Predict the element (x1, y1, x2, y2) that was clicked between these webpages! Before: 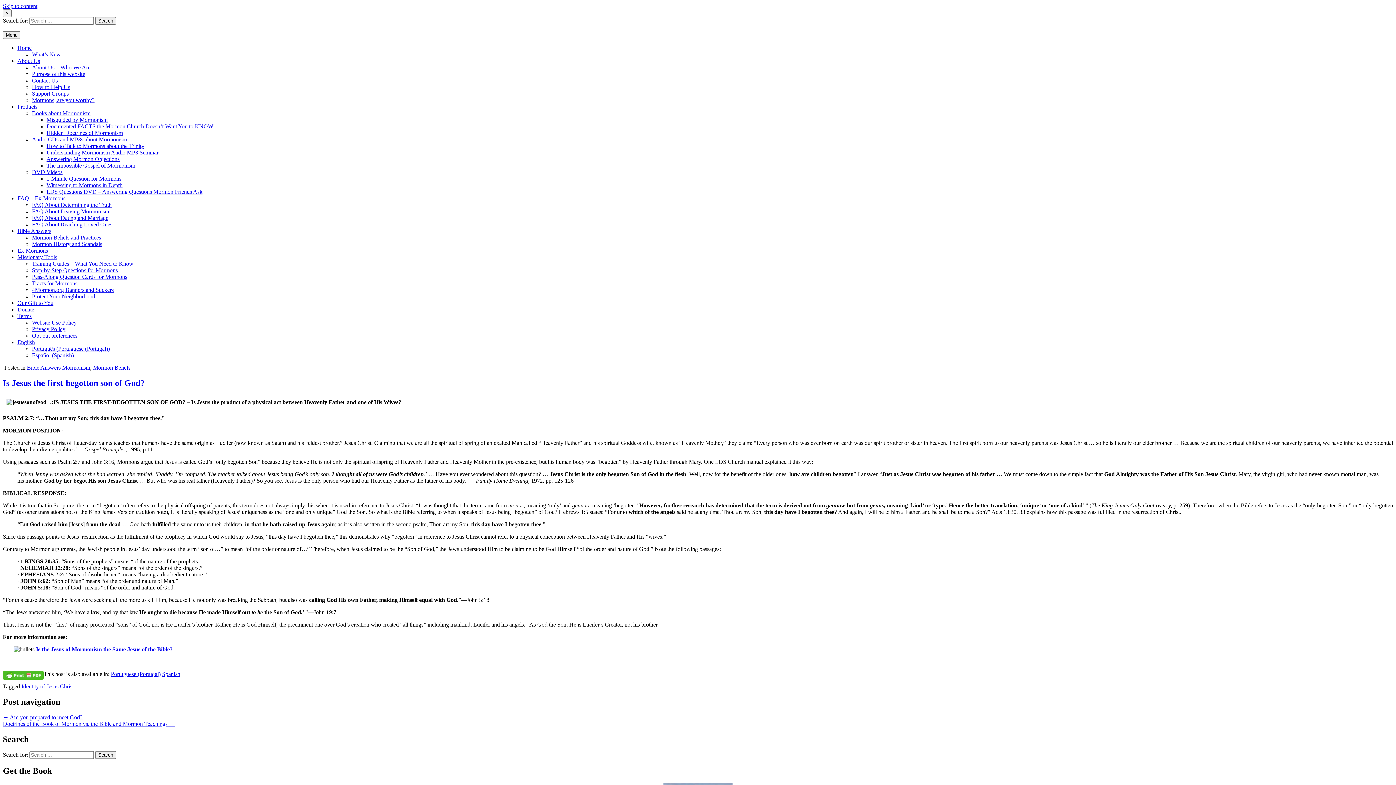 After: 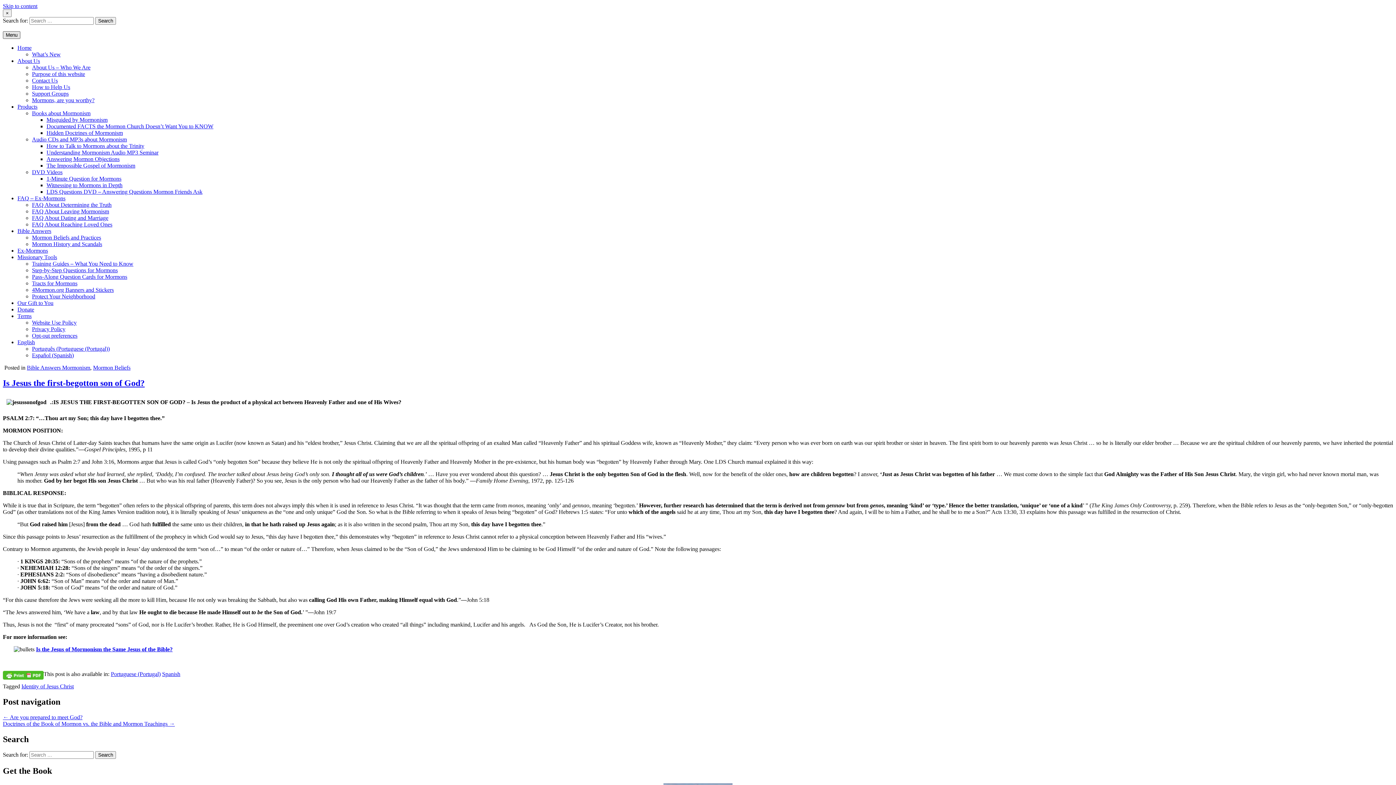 Action: label: Menu bbox: (2, 31, 20, 38)